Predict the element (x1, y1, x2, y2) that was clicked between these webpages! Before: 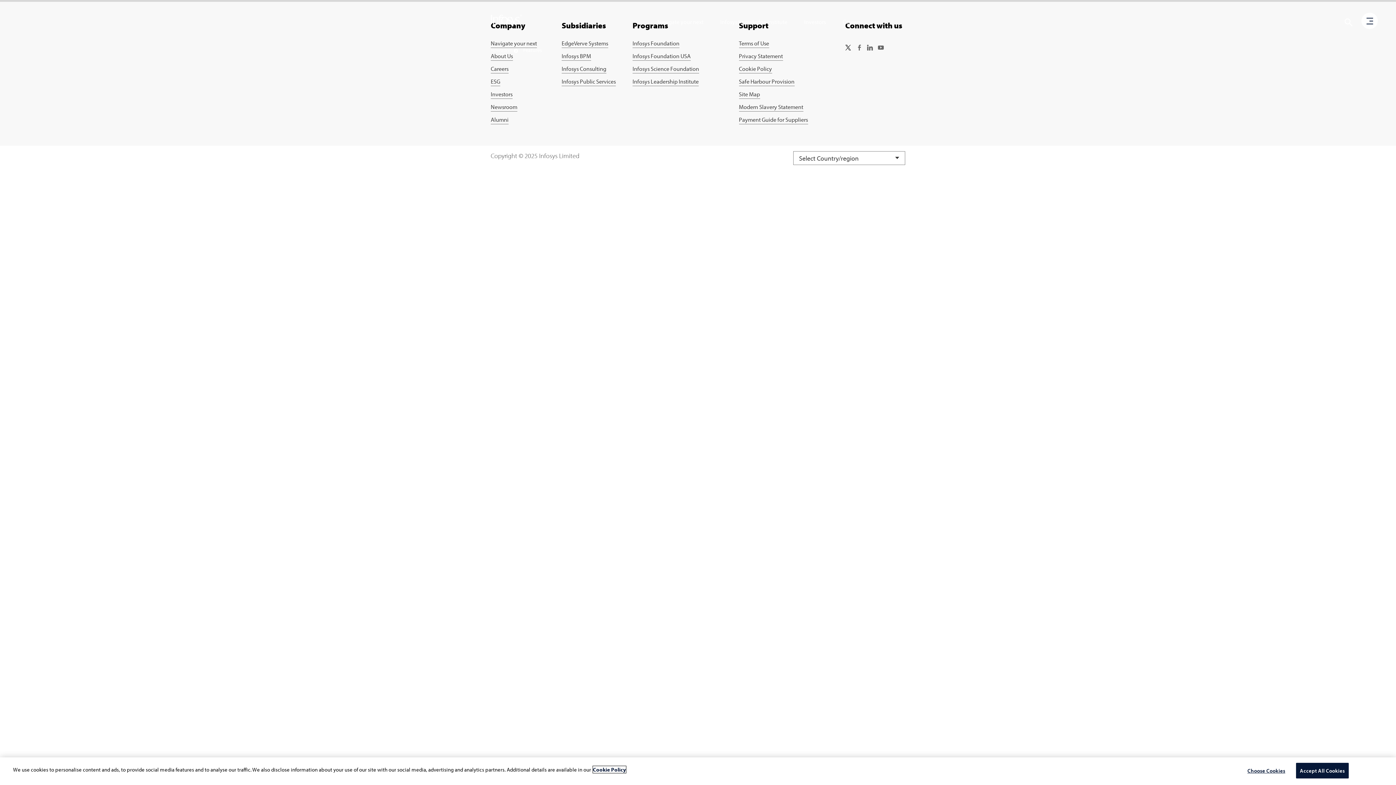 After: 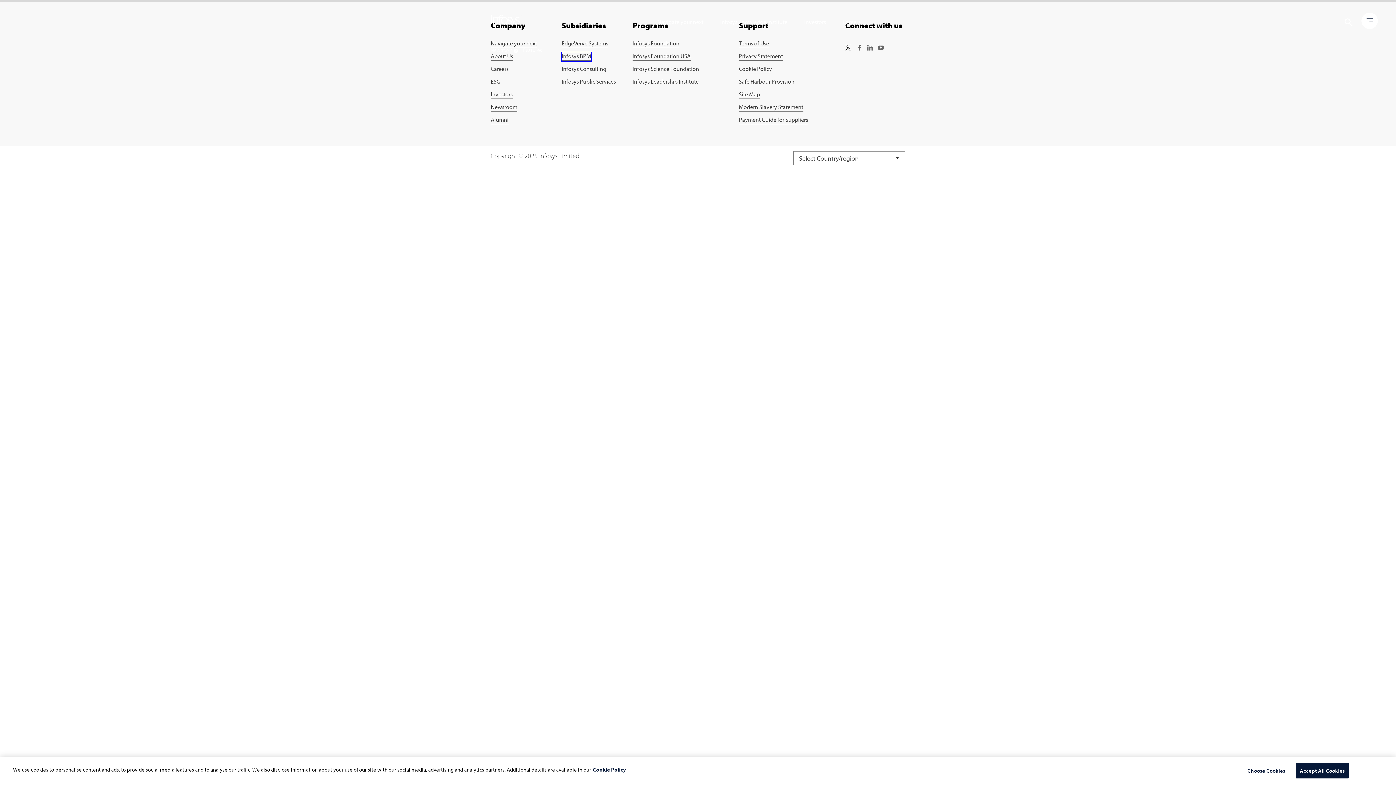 Action: bbox: (561, 52, 591, 61) label: Go to Infosys BPM Page